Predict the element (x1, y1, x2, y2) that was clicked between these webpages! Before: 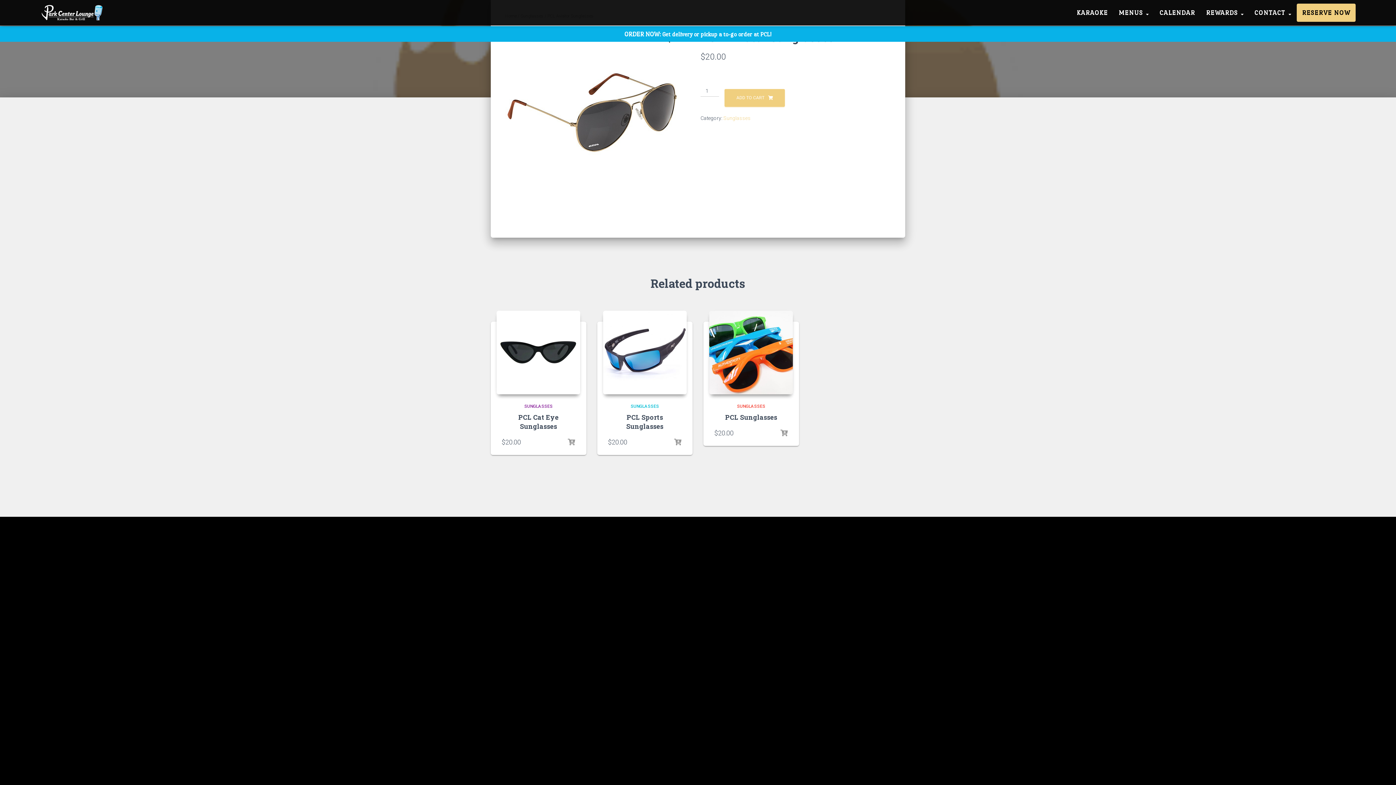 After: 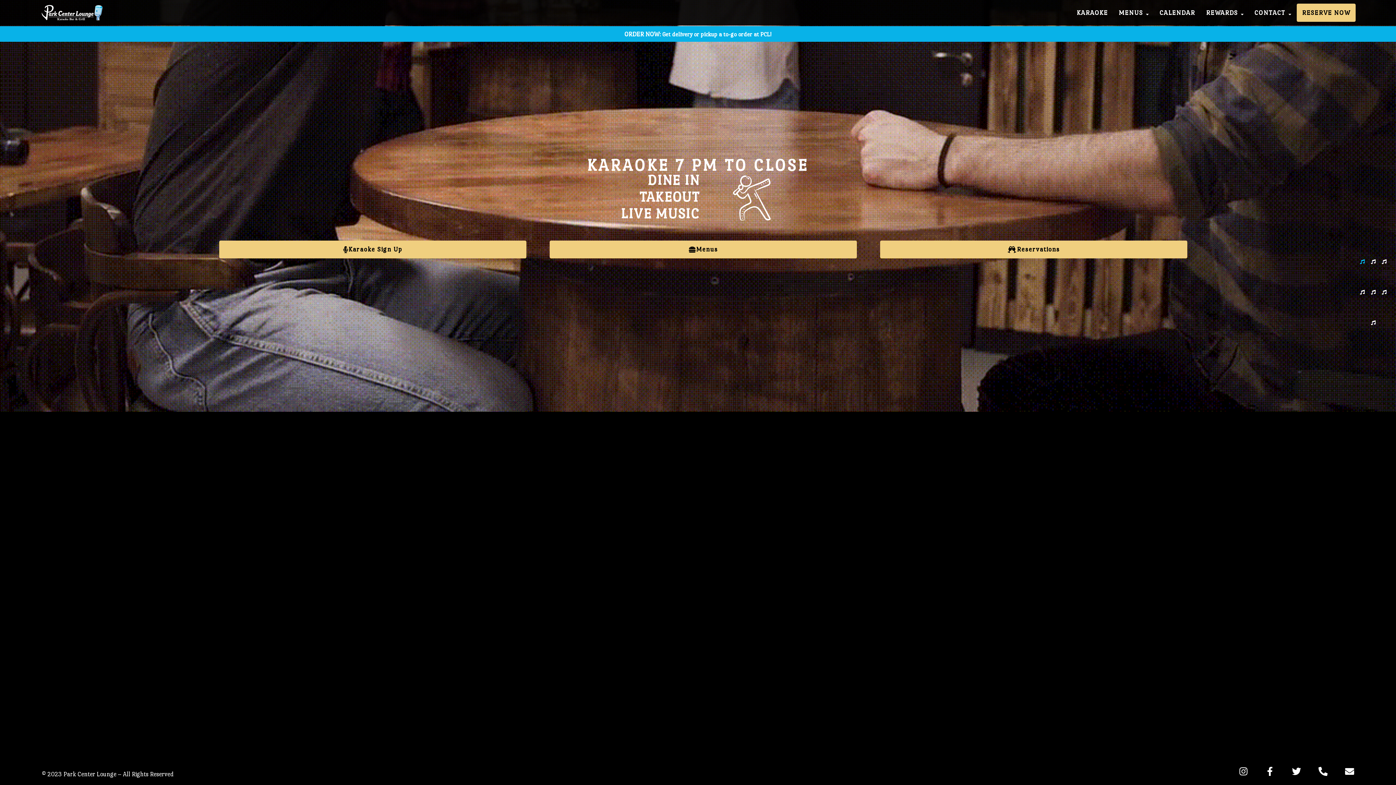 Action: bbox: (34, 3, 109, 21)